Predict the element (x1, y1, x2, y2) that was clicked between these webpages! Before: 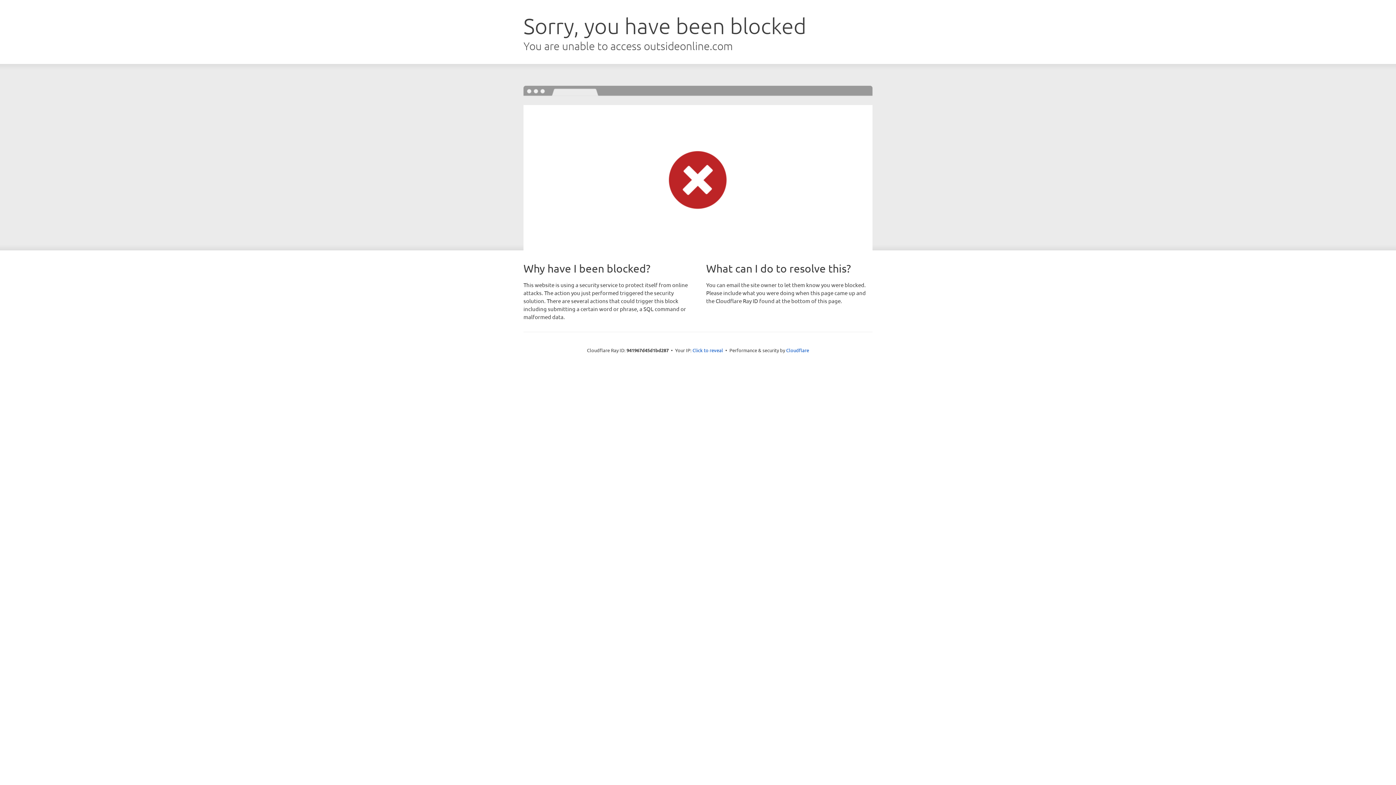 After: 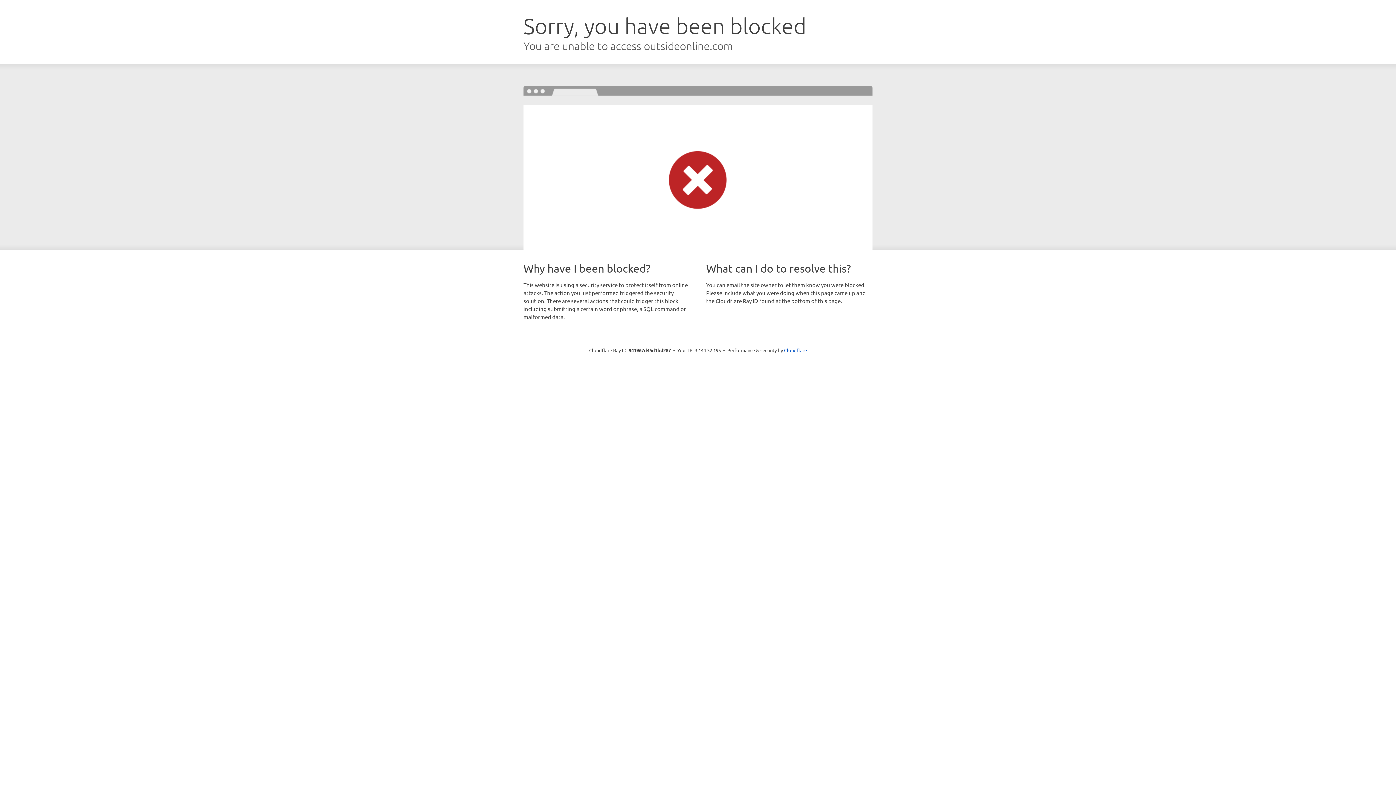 Action: bbox: (692, 346, 723, 353) label: Click to reveal